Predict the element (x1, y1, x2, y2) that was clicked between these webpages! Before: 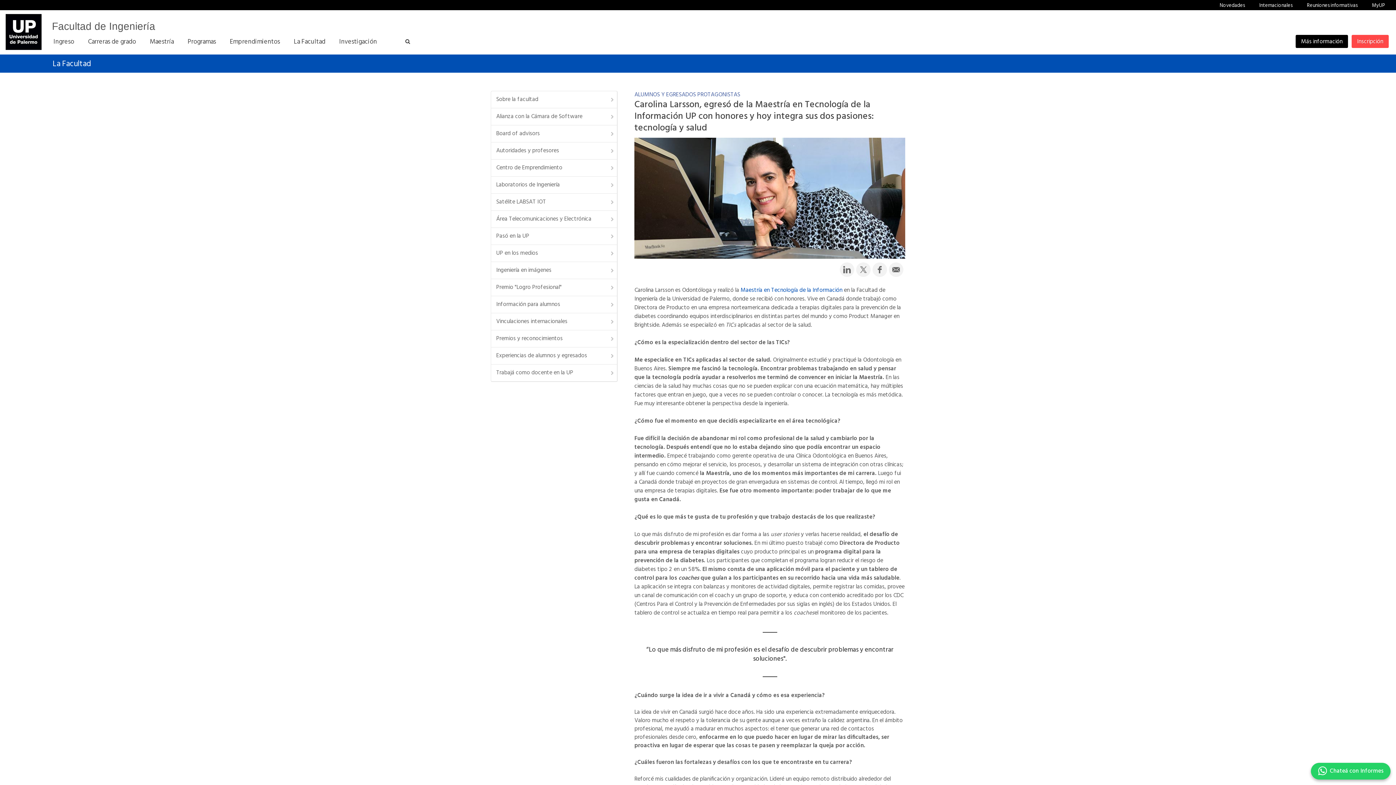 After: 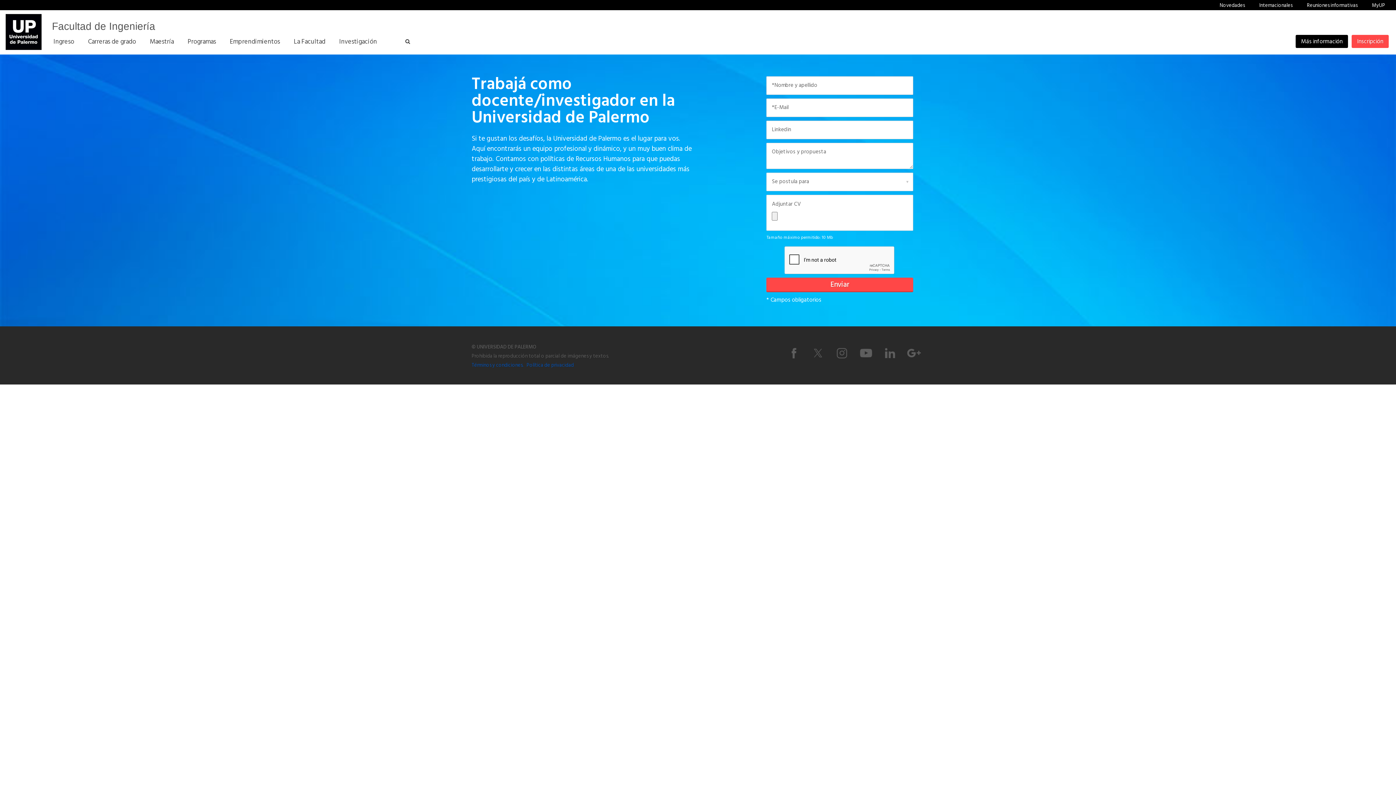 Action: bbox: (490, 364, 617, 382) label: Trabajá como docente en la UP